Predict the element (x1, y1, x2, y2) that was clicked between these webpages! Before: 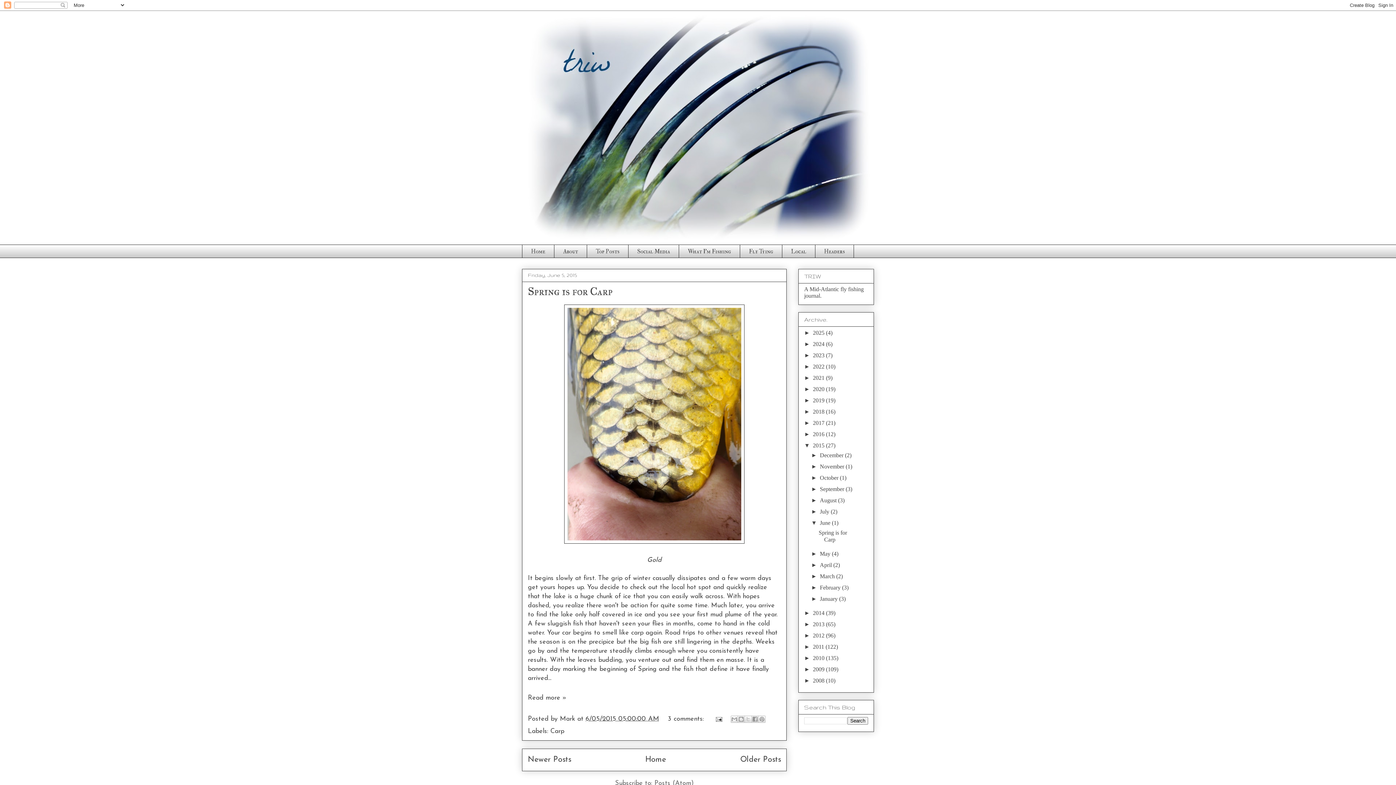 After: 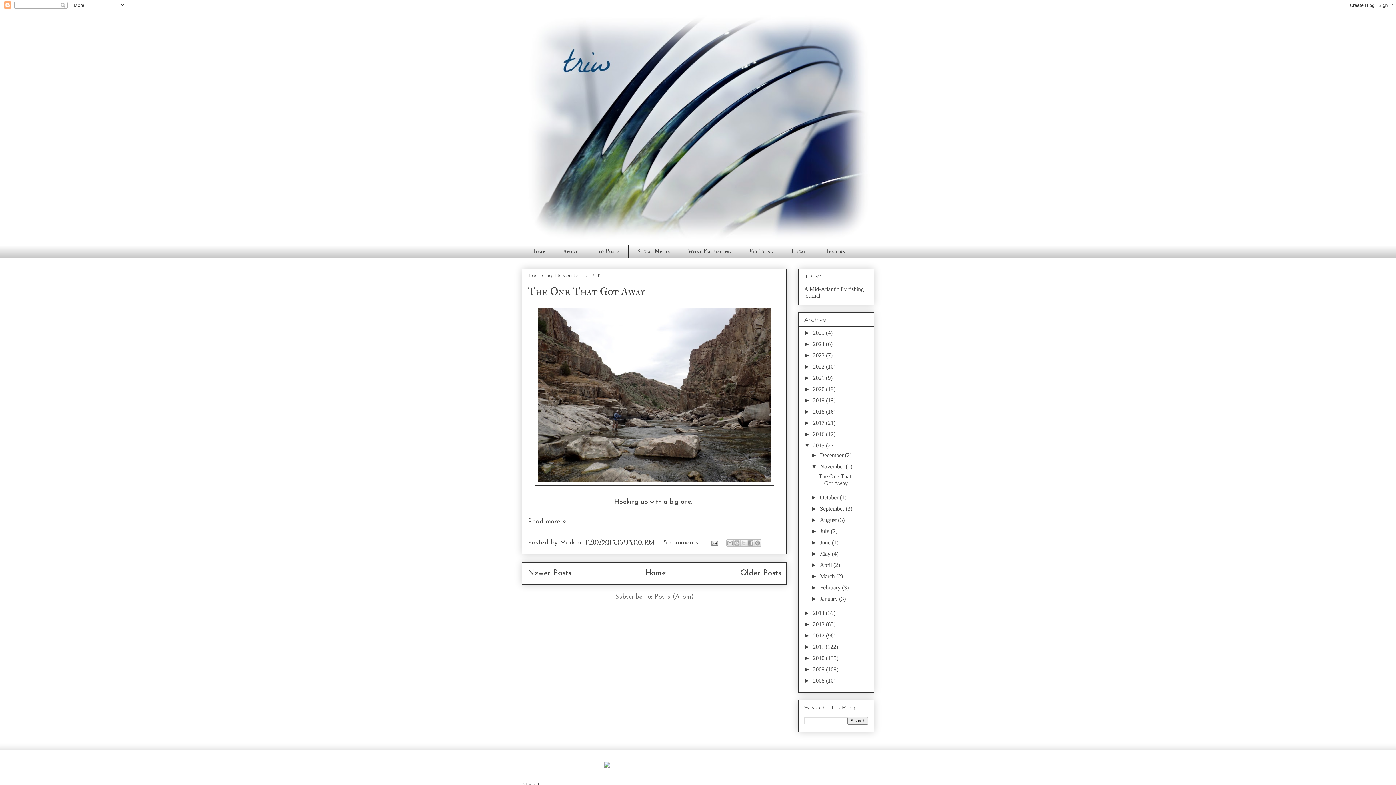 Action: bbox: (820, 463, 845, 469) label: November 